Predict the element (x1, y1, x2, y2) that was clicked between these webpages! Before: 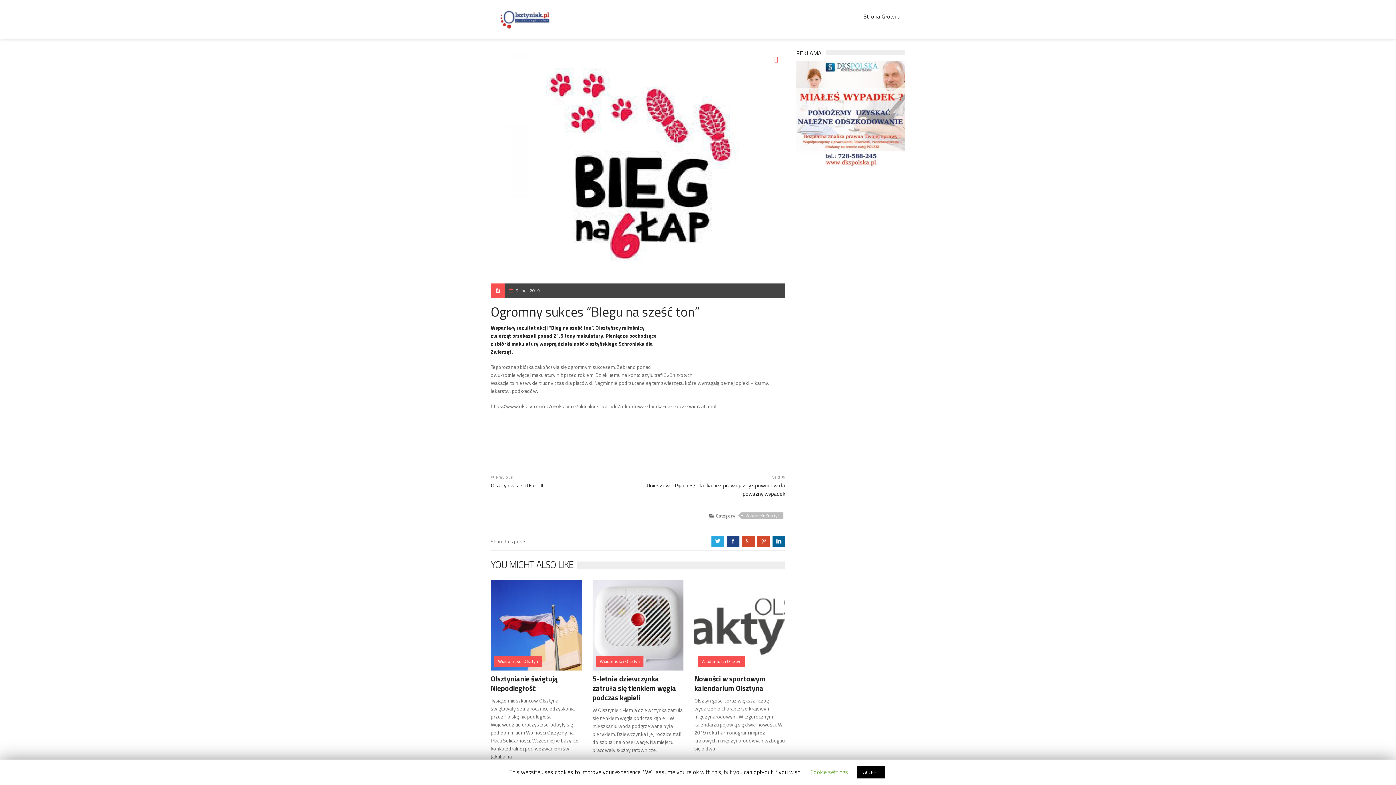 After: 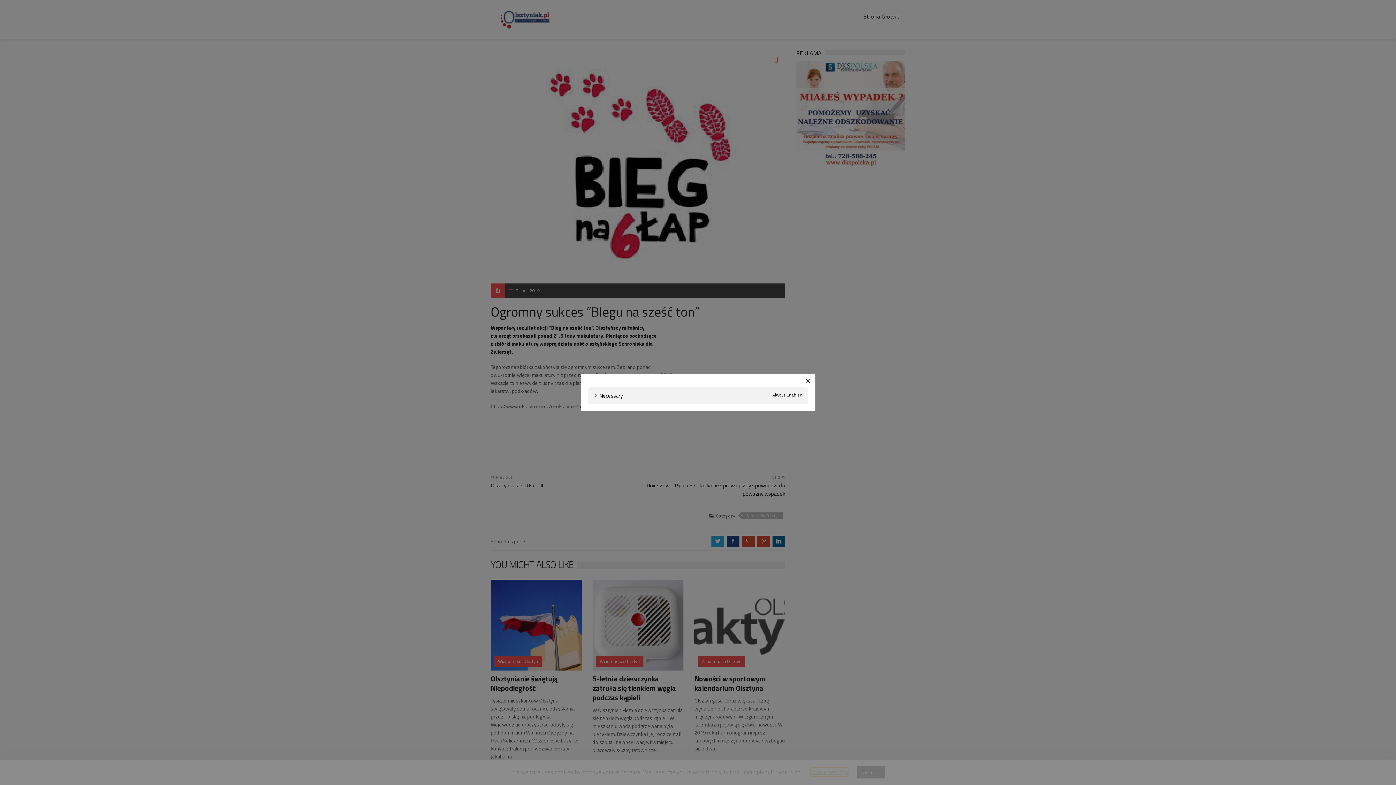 Action: label: Cookie settings bbox: (810, 768, 848, 776)